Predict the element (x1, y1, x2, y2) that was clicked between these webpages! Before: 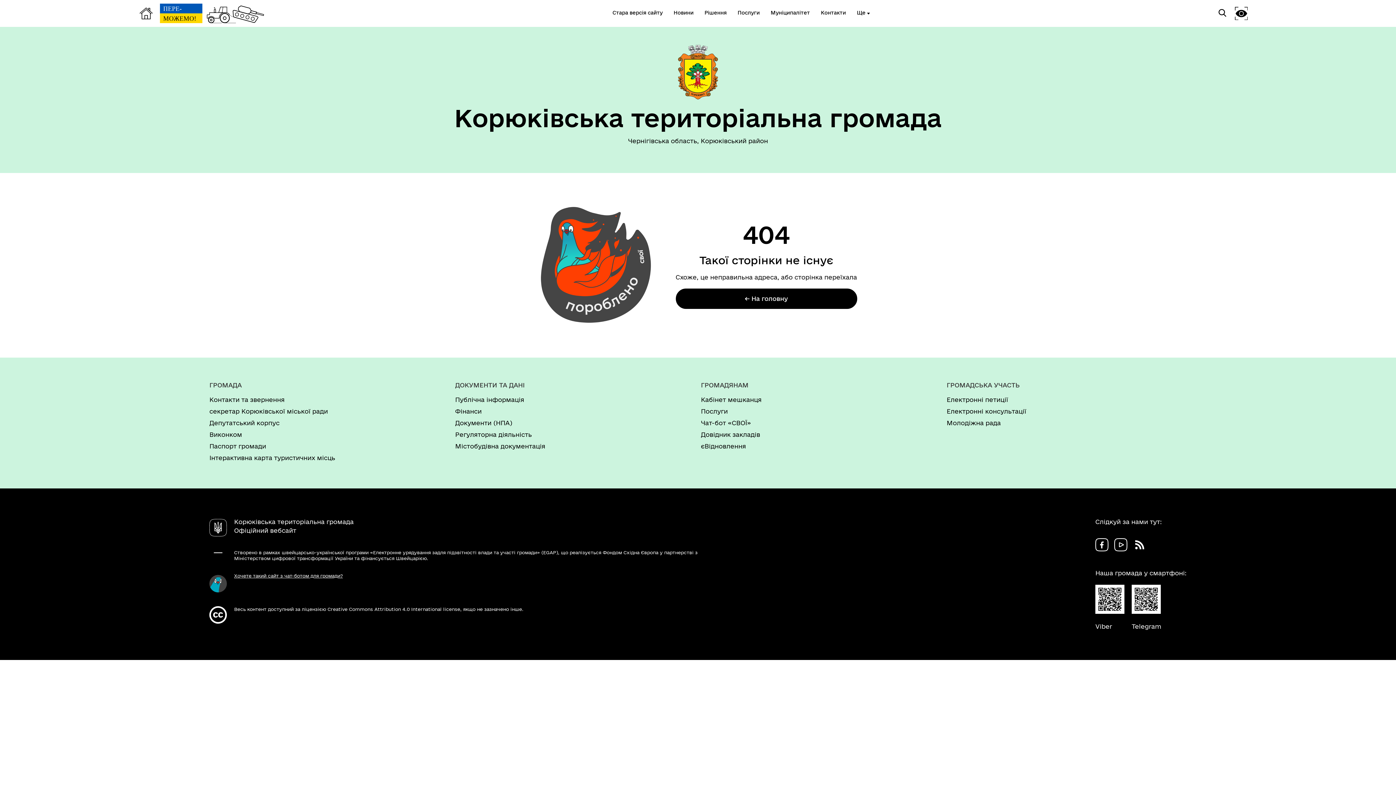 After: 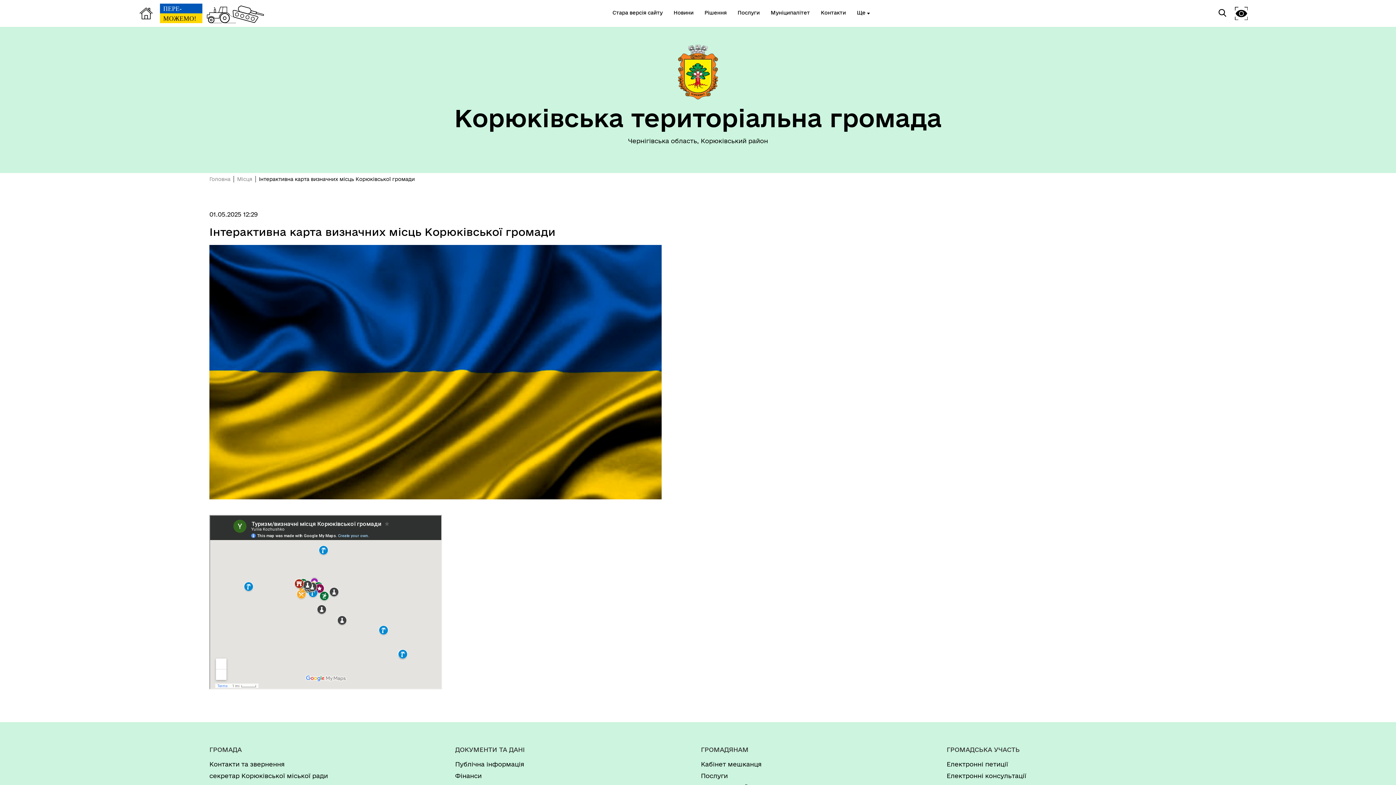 Action: label: Інтерактивна карта туристичних місць bbox: (209, 453, 449, 462)